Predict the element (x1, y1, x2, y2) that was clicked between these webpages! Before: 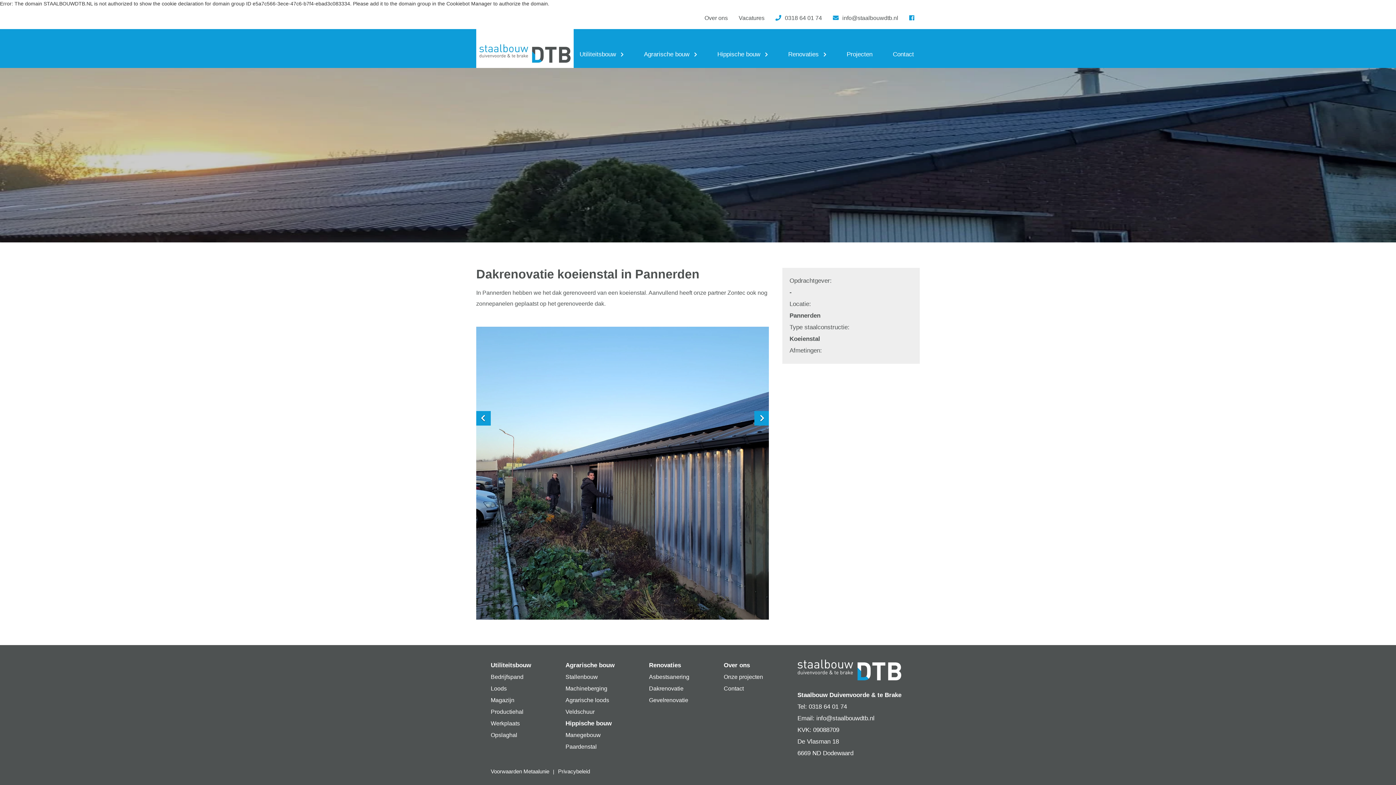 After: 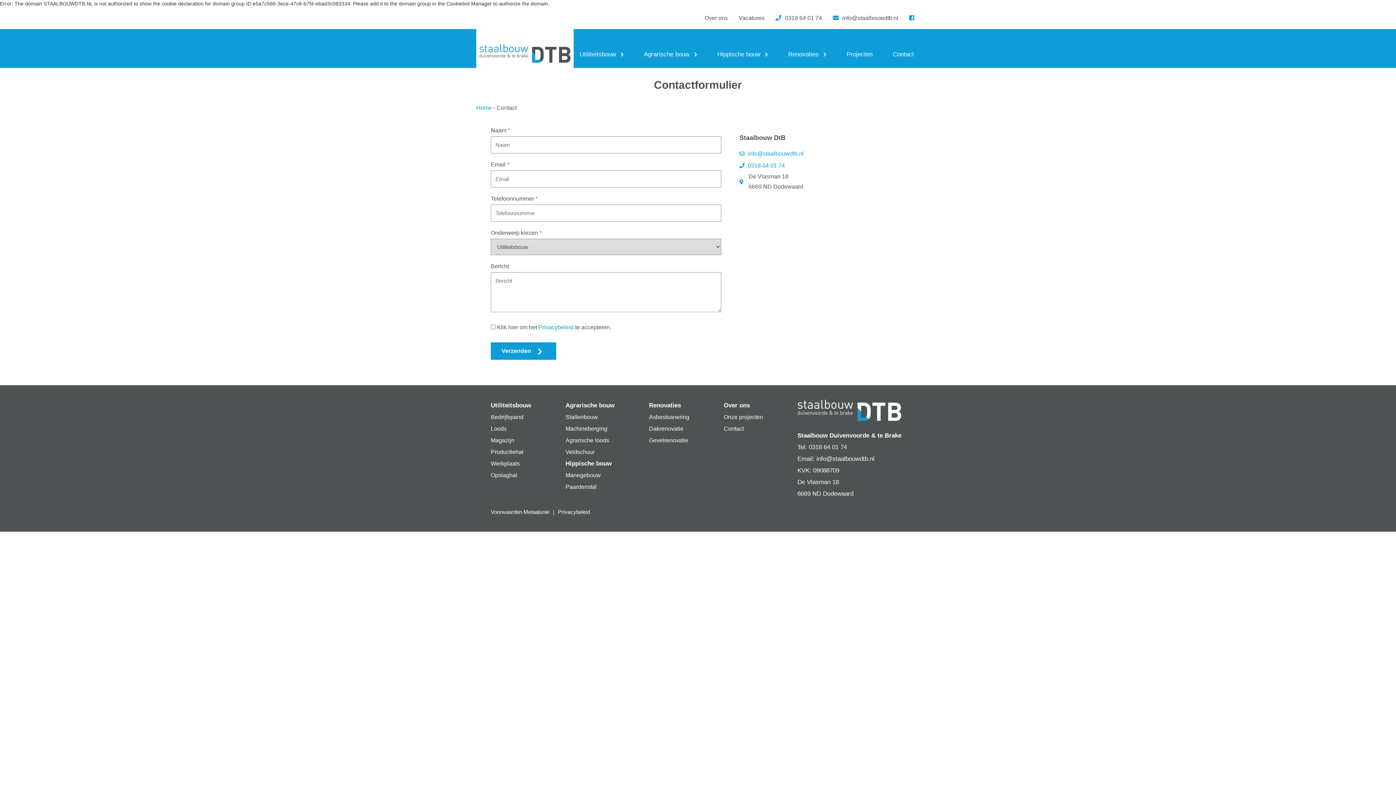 Action: bbox: (723, 685, 743, 691) label: Contact